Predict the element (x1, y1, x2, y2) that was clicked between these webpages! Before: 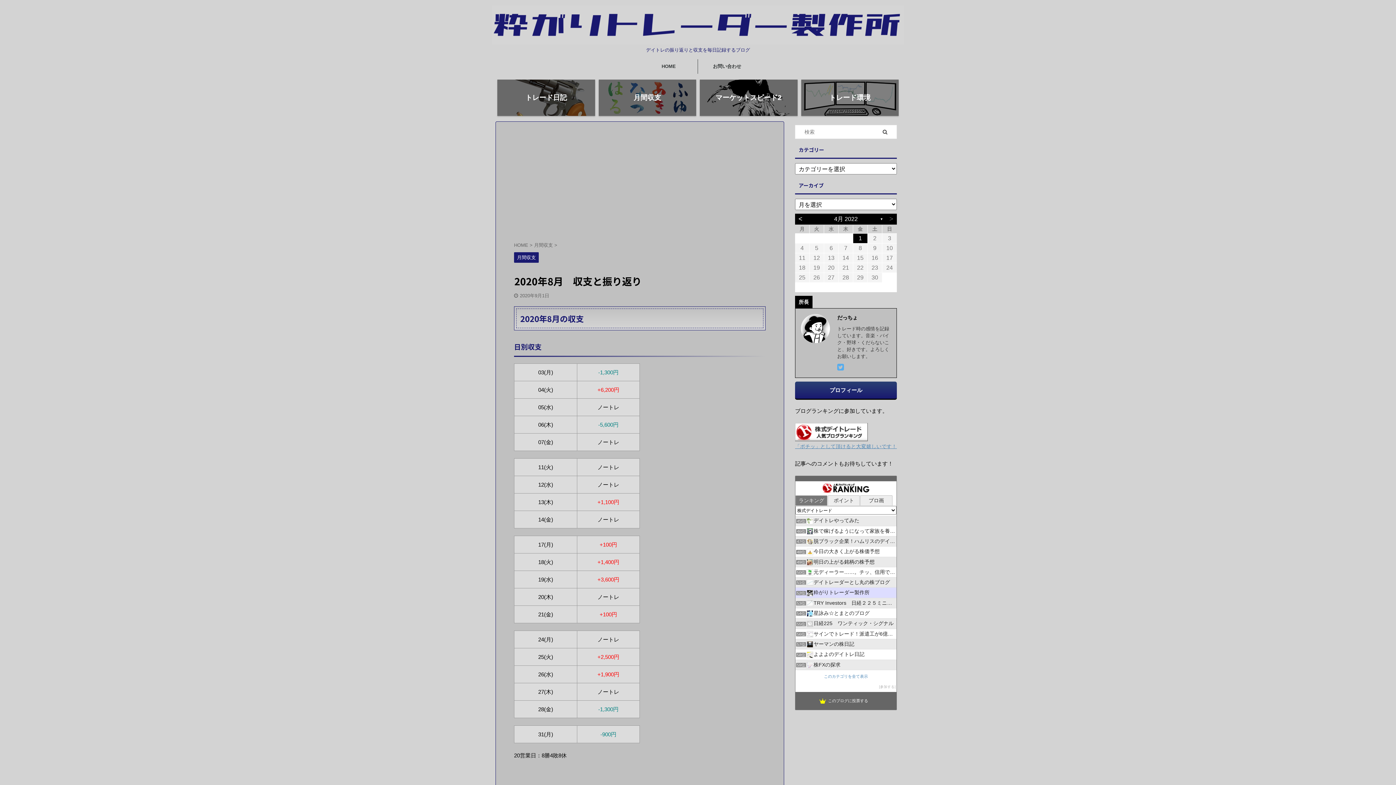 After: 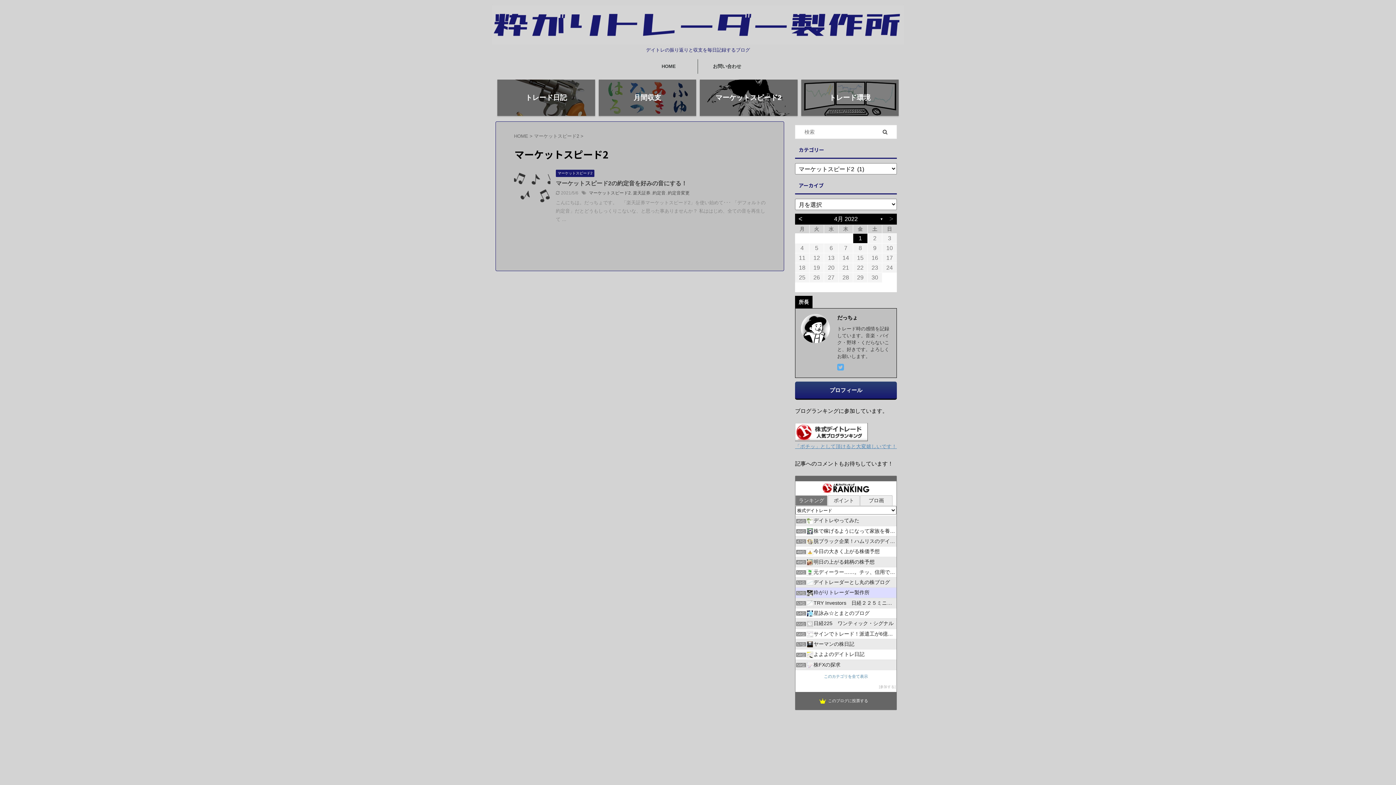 Action: label: マーケットスピード2 bbox: (700, 79, 797, 116)